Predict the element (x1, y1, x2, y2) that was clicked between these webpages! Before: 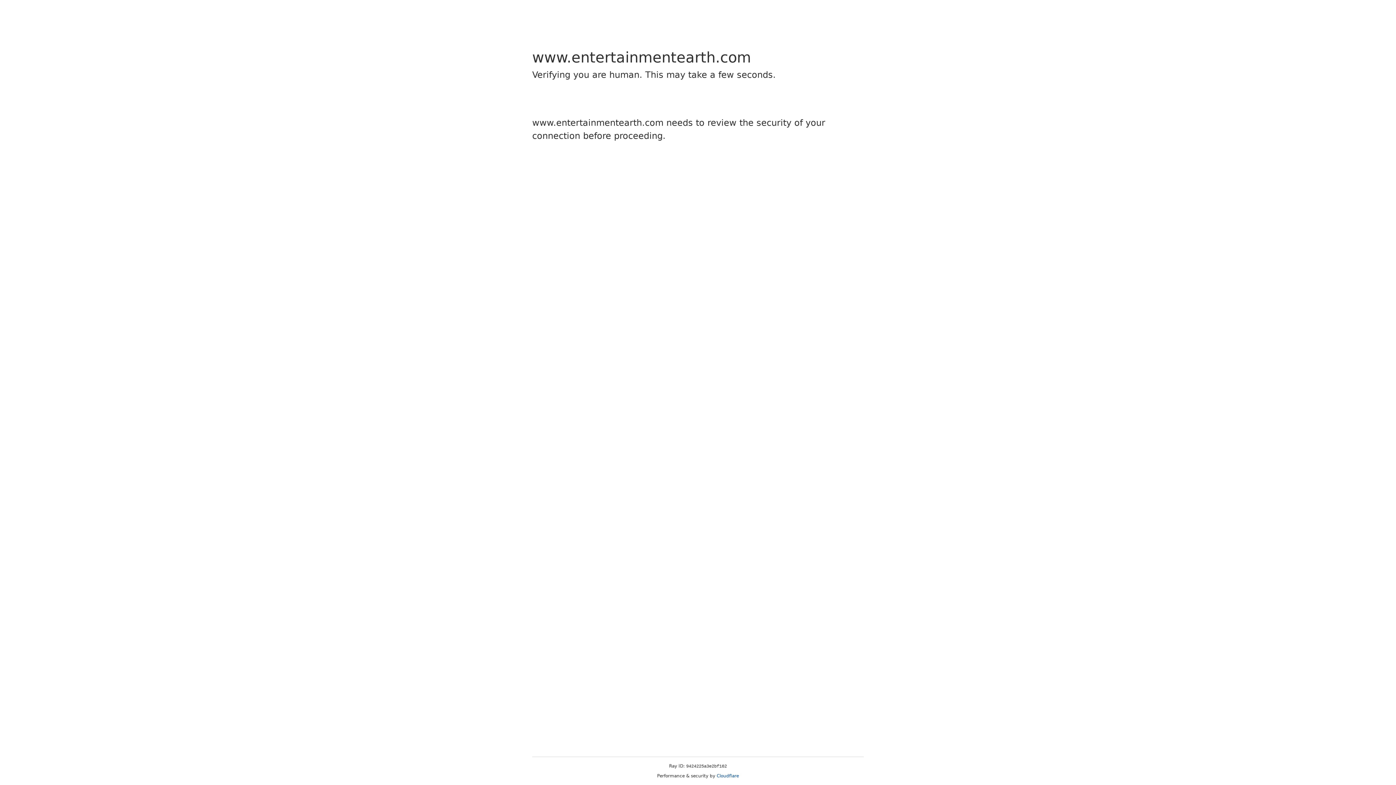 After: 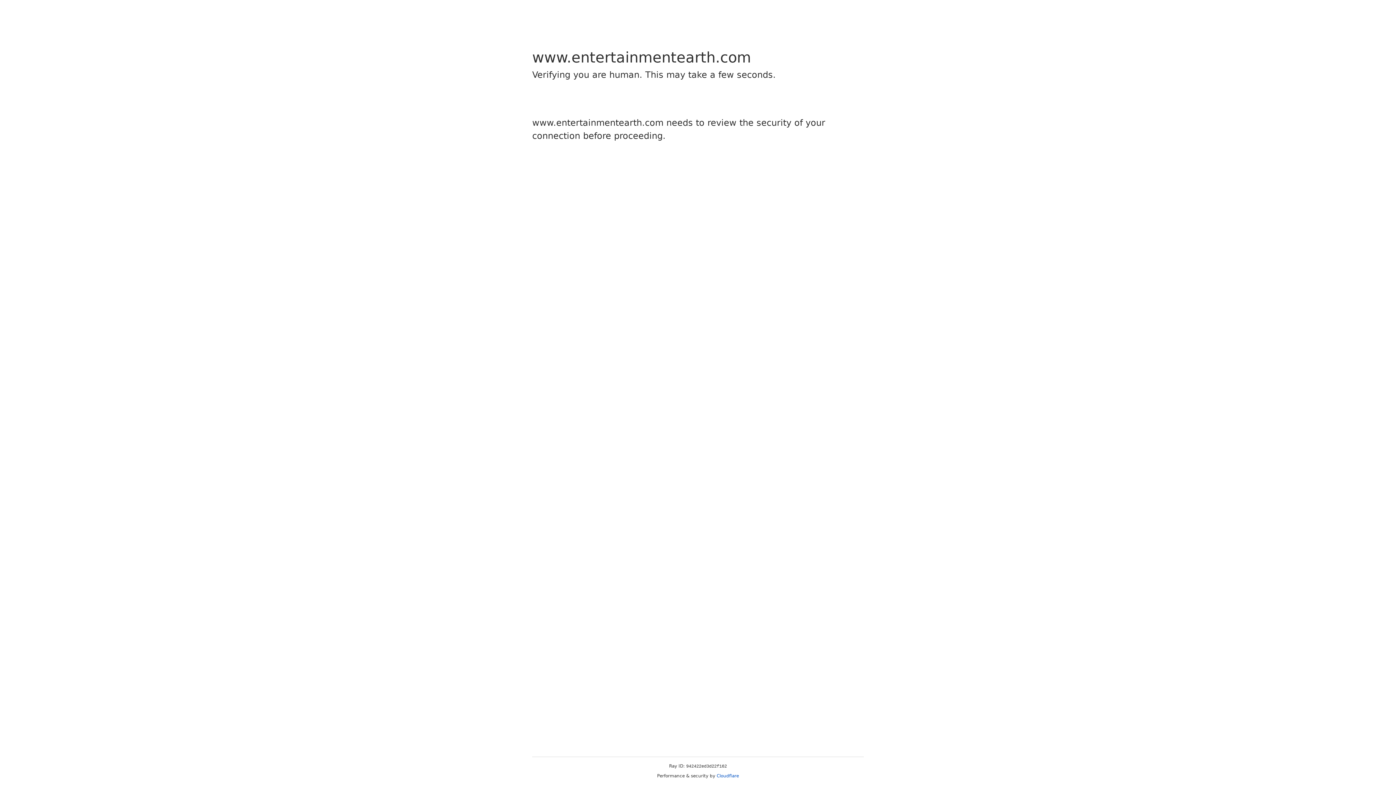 Action: label: Cloudflare bbox: (716, 773, 739, 778)